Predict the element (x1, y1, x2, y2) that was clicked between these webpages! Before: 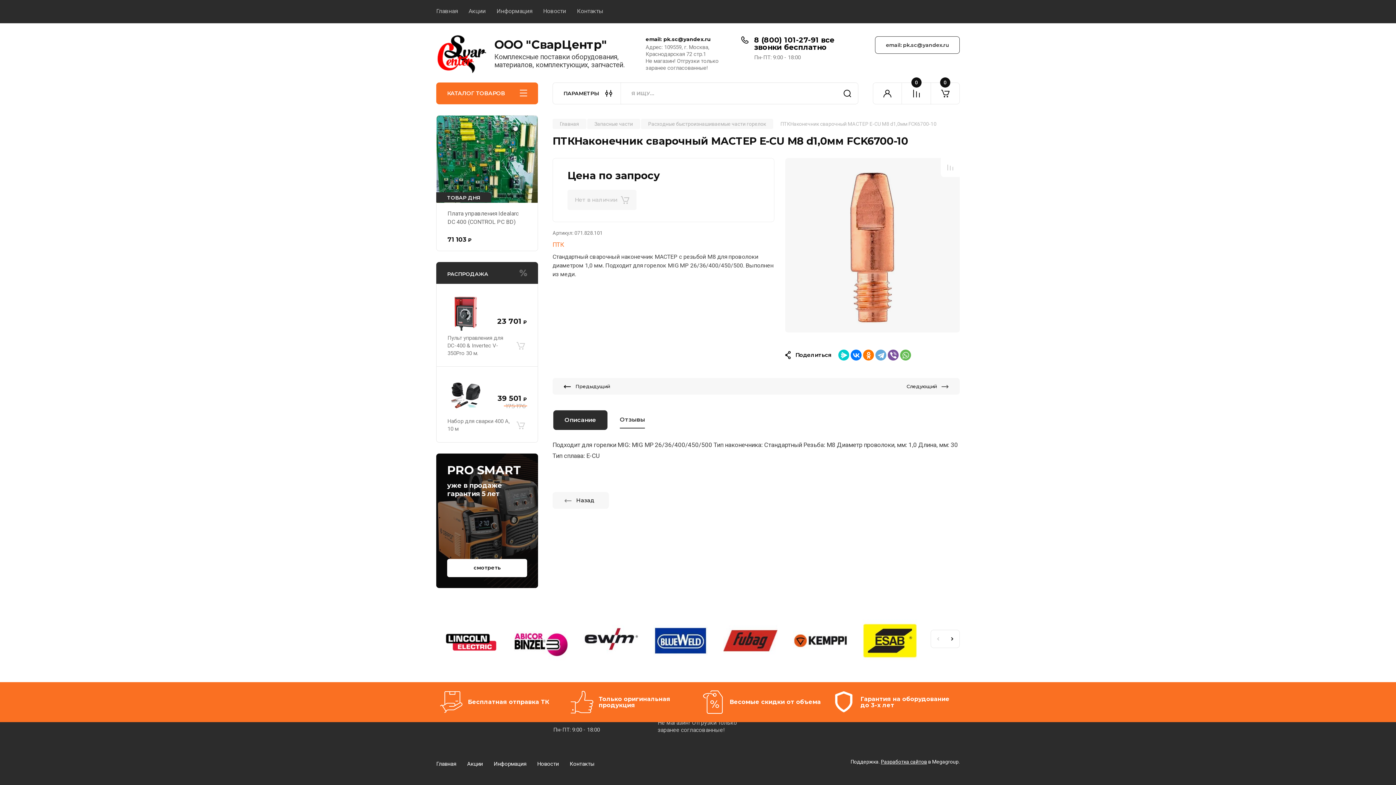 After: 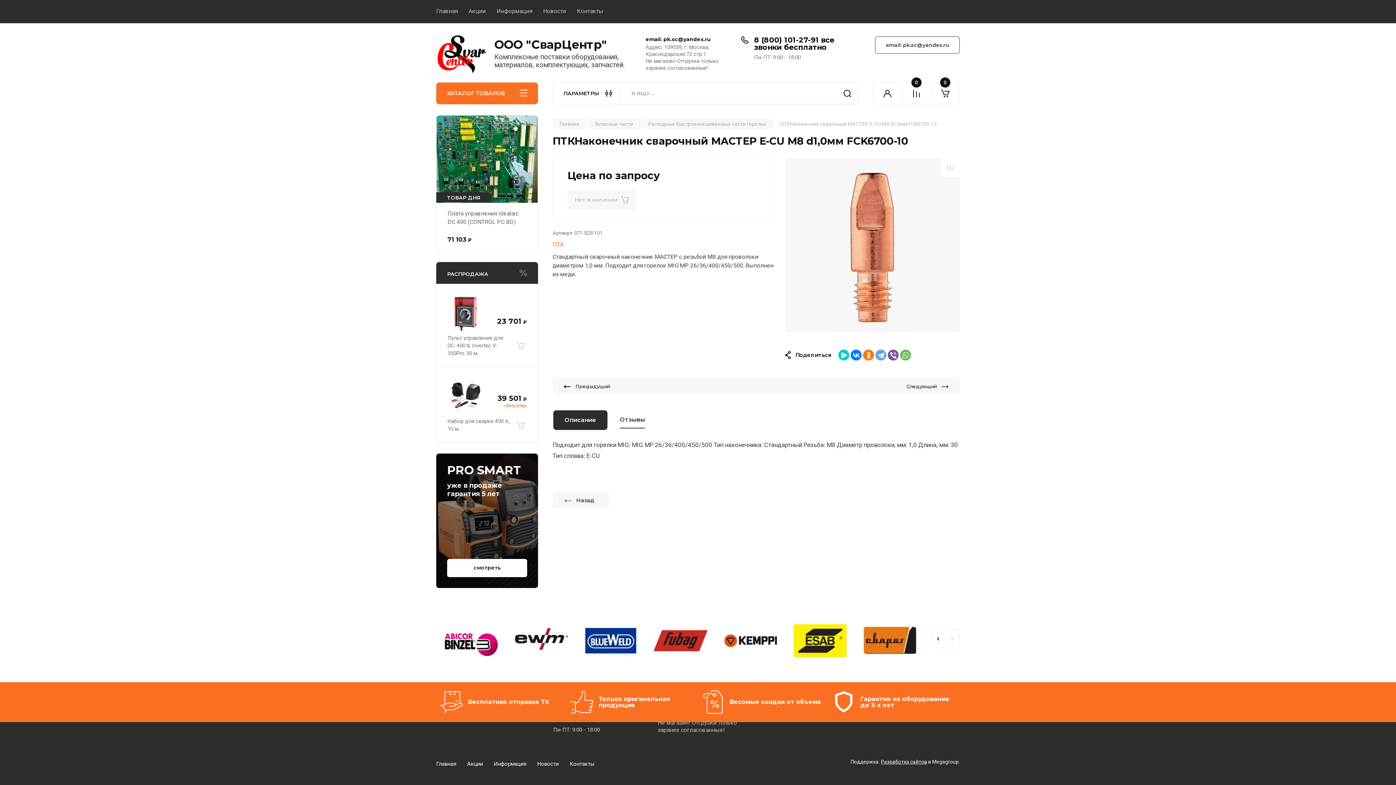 Action: label: Next bbox: (945, 630, 960, 648)